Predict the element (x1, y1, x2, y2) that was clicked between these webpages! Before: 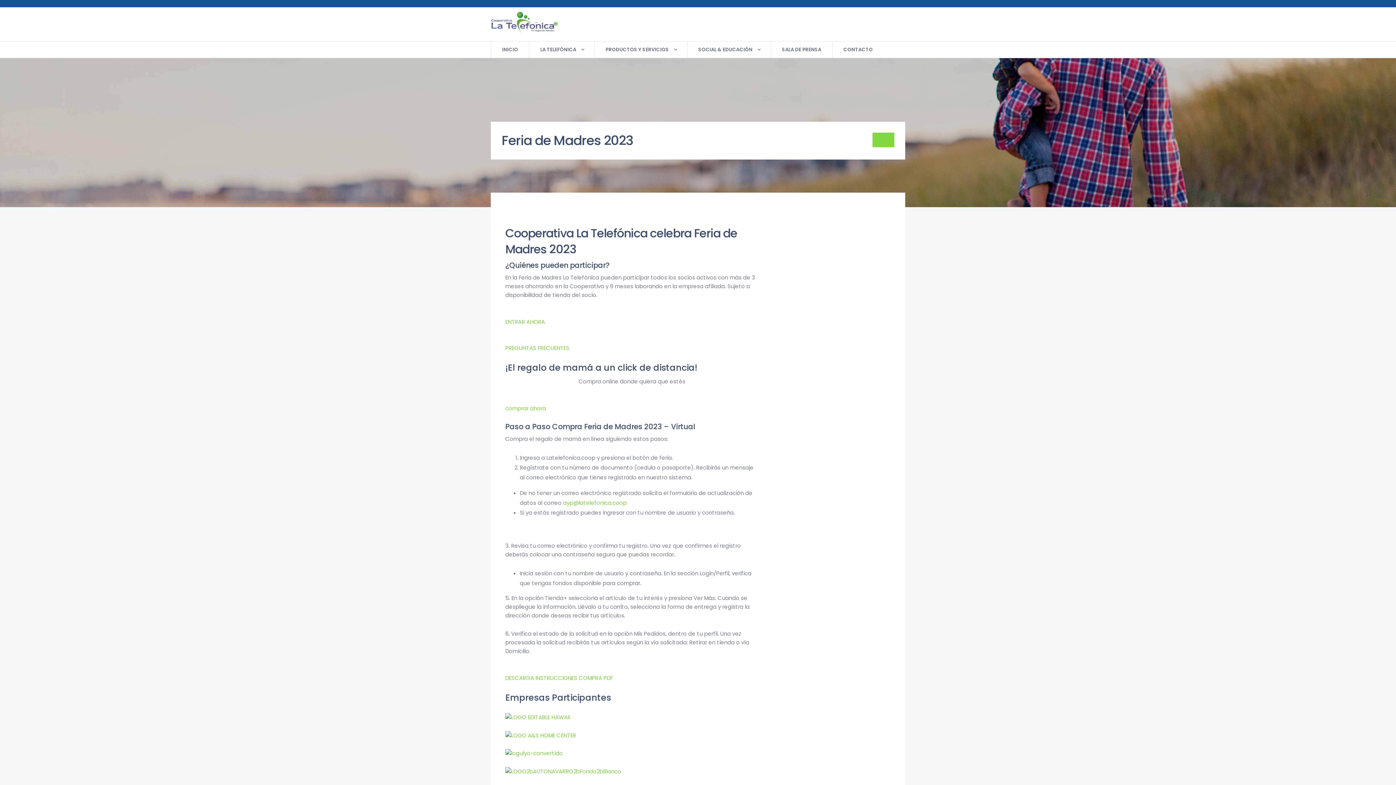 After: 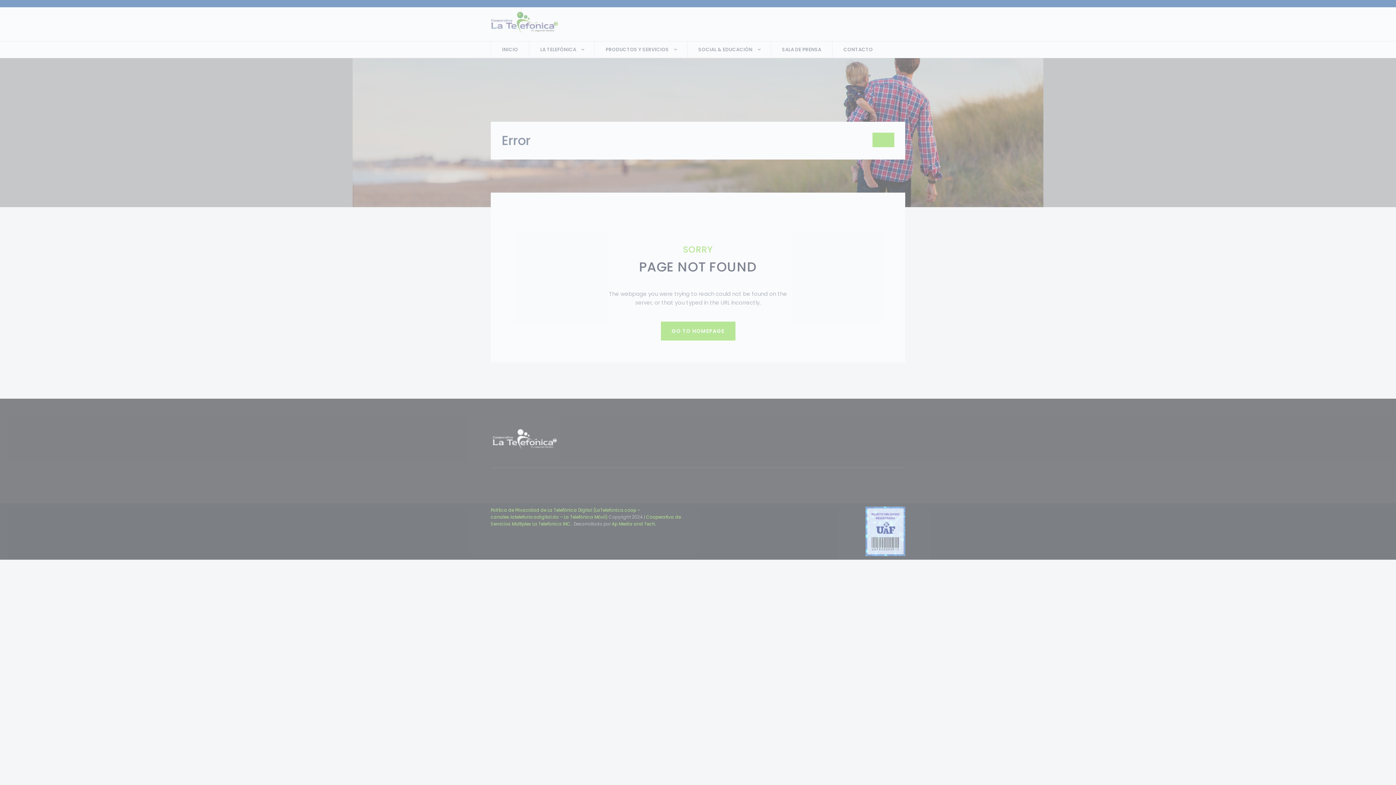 Action: bbox: (505, 713, 758, 721)